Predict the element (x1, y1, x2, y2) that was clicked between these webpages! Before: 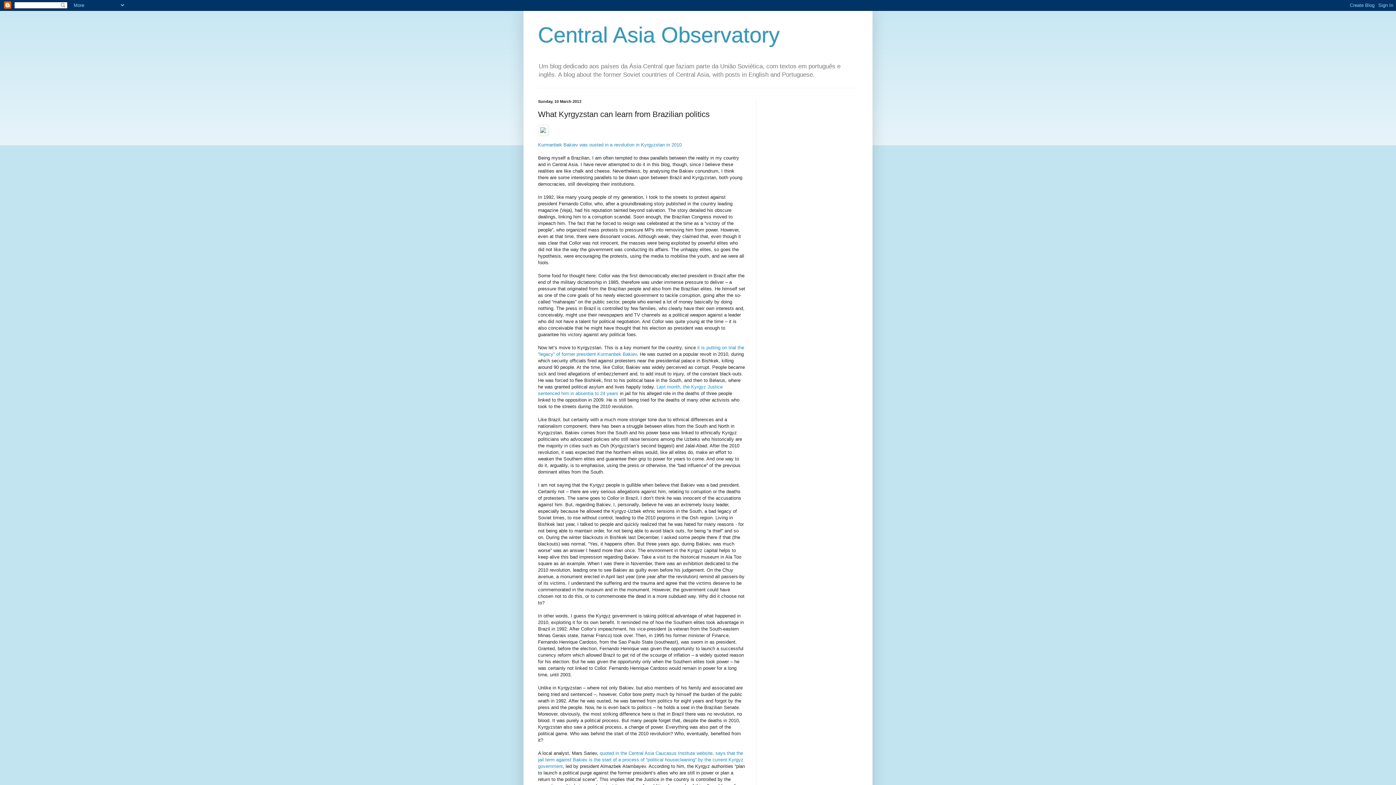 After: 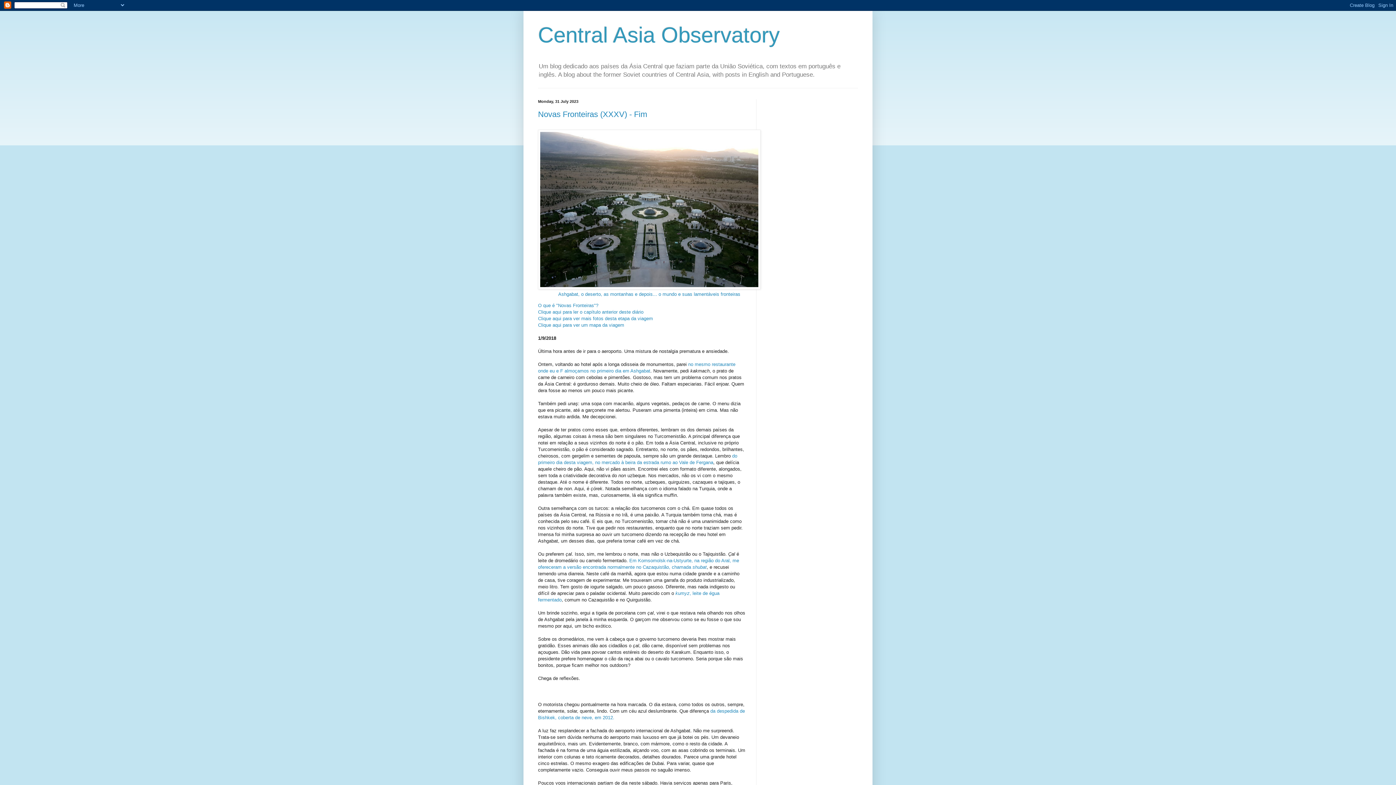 Action: label: Central Asia Observatory bbox: (538, 22, 780, 47)